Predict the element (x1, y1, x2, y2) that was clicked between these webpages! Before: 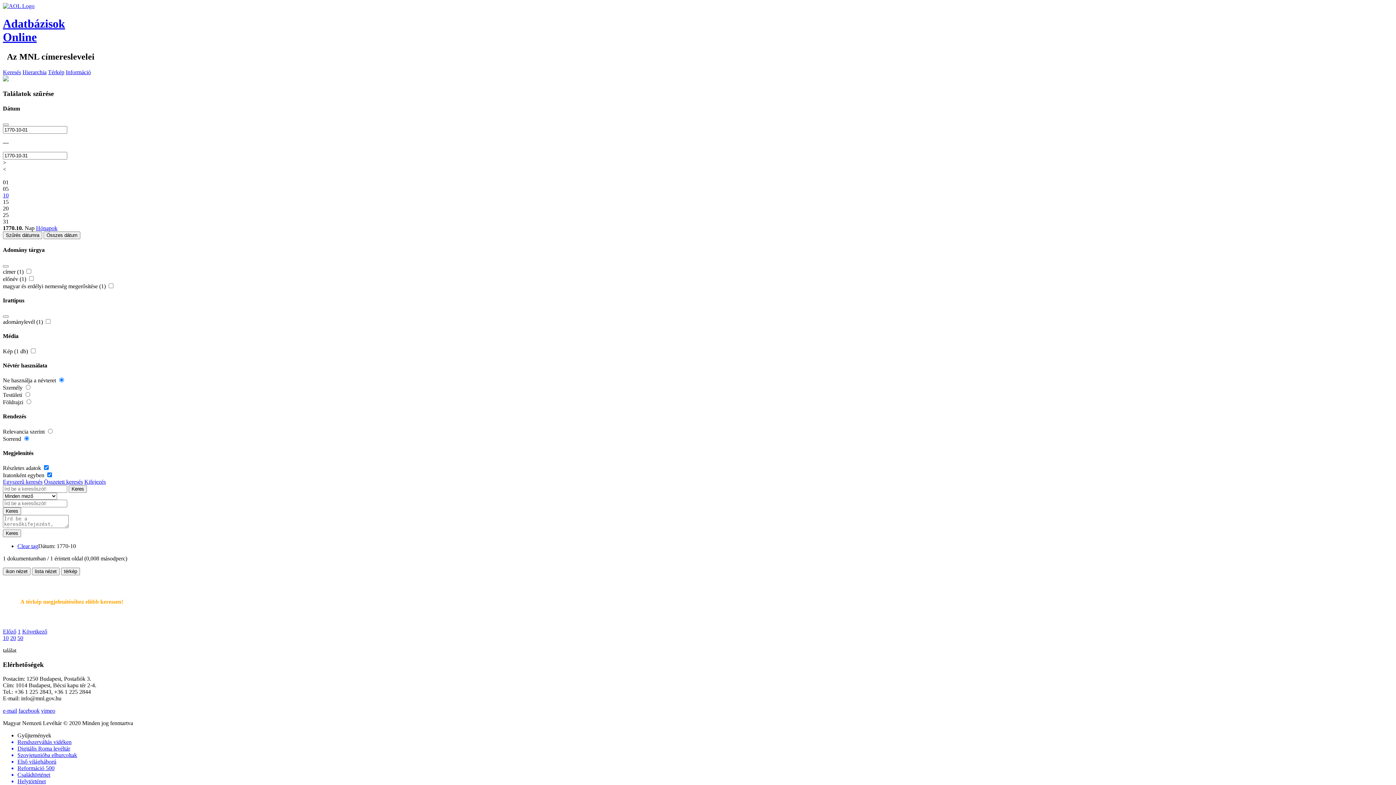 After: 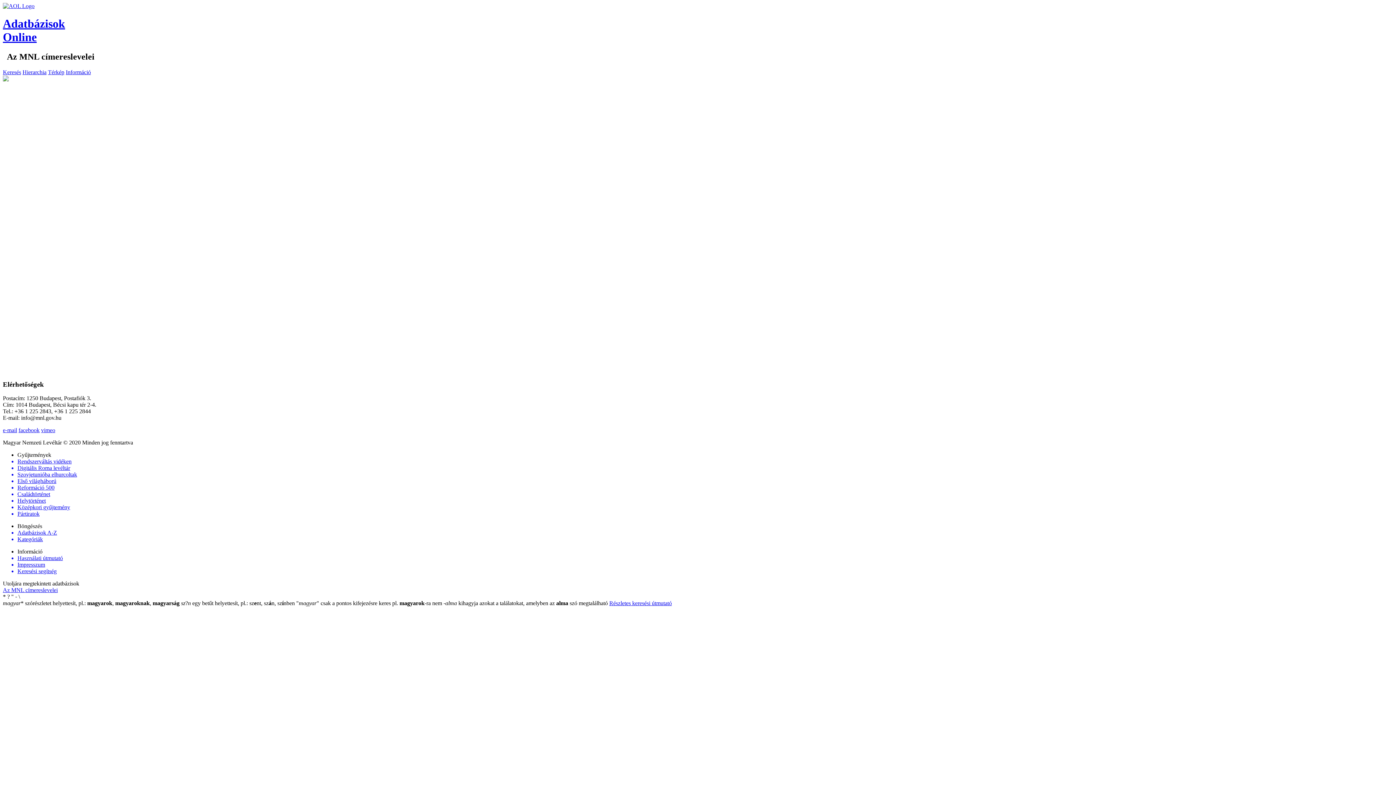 Action: bbox: (48, 69, 64, 75) label: Térkép